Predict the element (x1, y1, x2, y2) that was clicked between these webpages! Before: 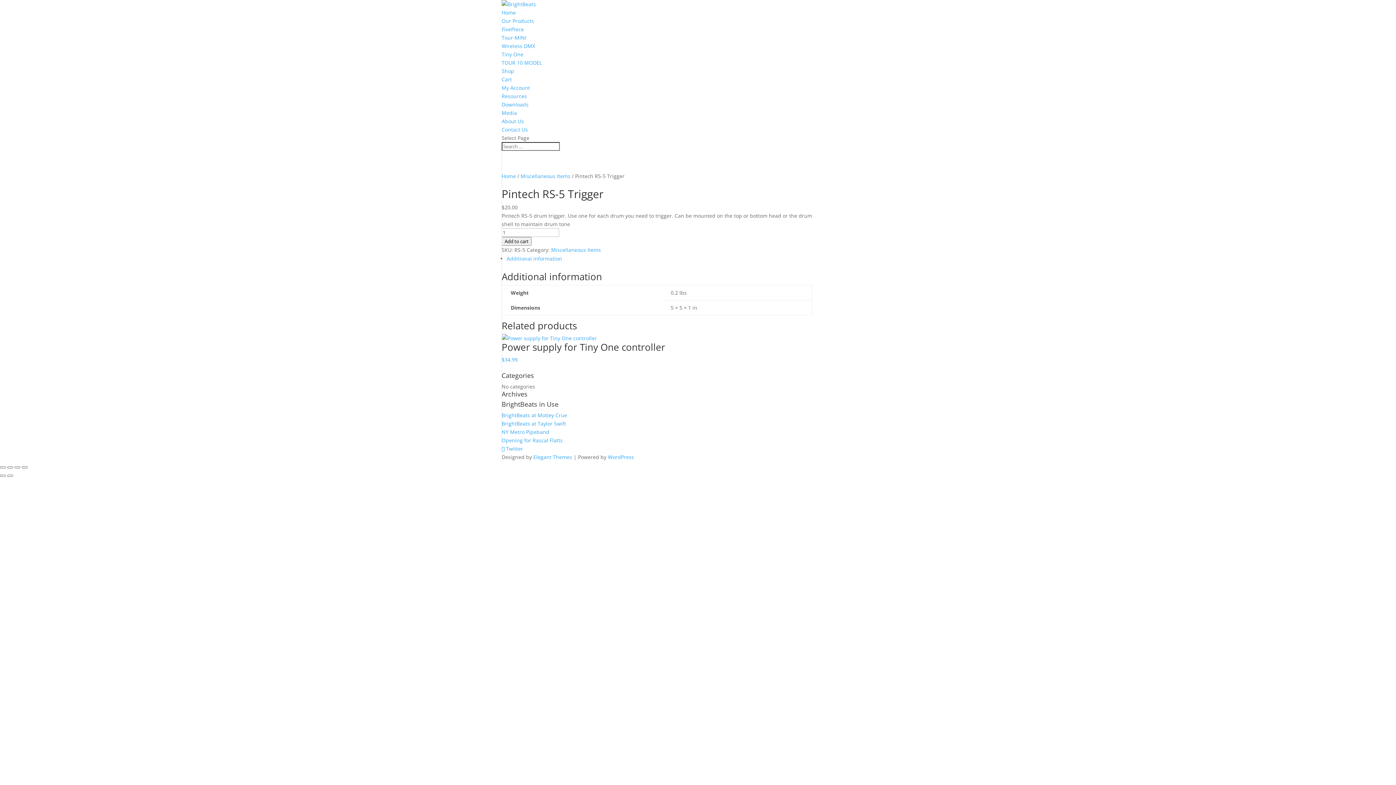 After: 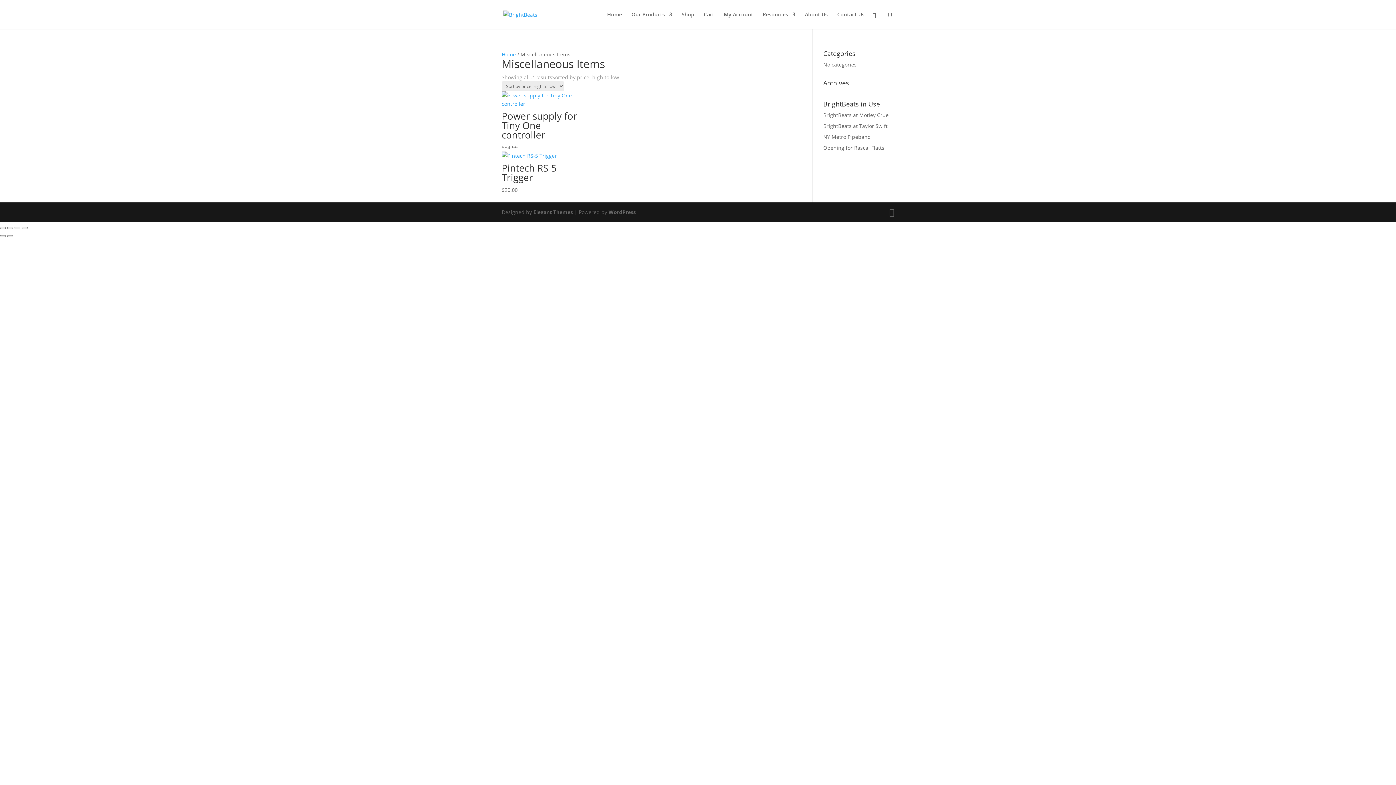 Action: label: Miscellaneous Items bbox: (551, 246, 601, 253)